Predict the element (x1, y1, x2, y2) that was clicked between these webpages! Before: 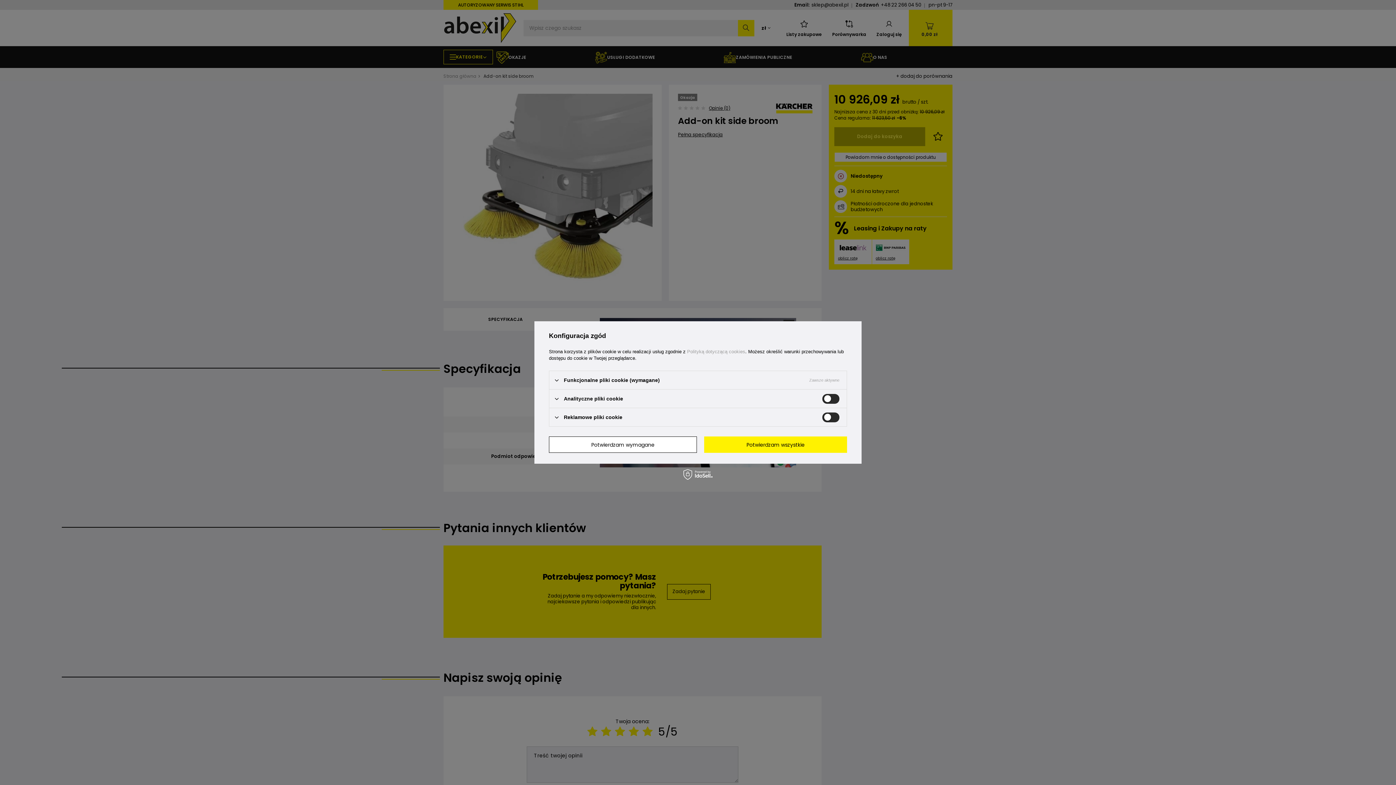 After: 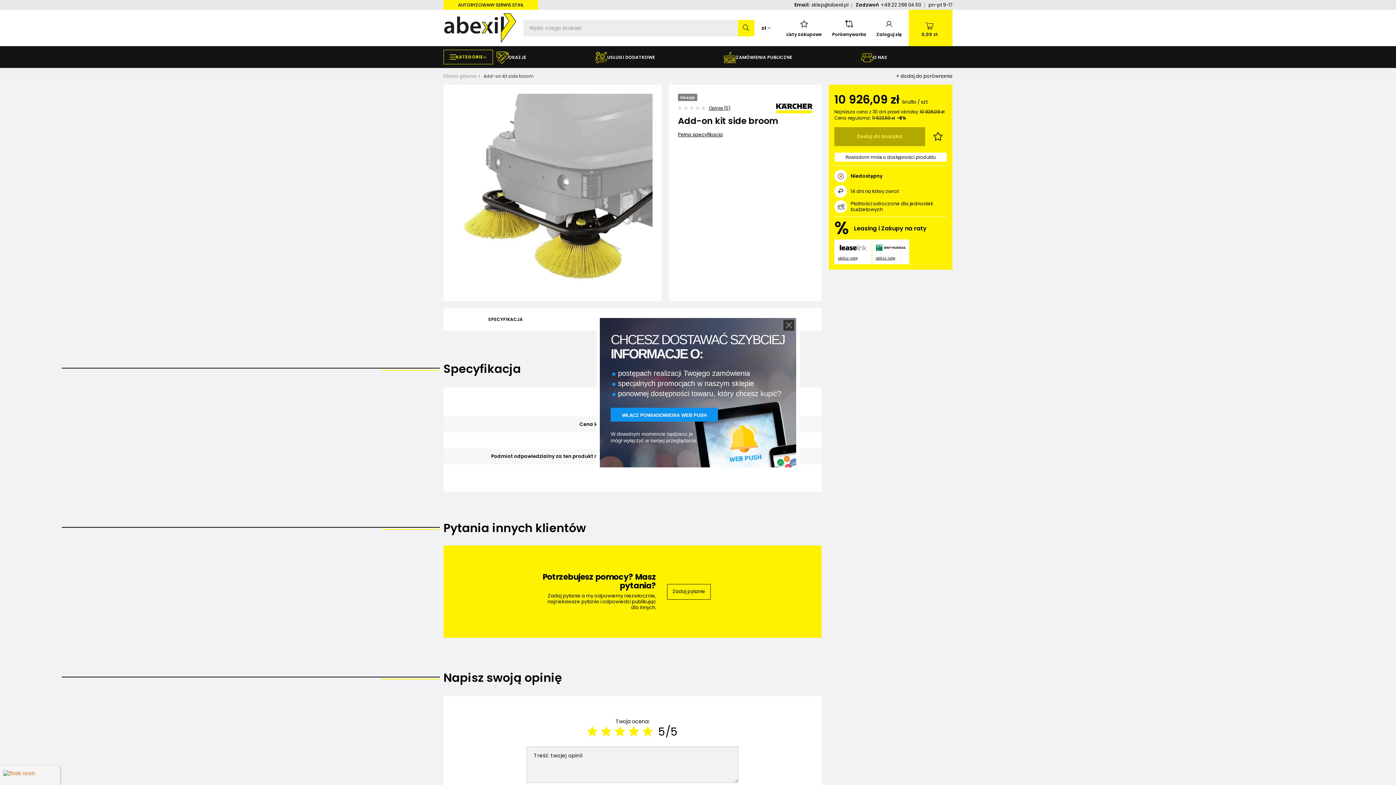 Action: bbox: (704, 436, 847, 453) label: Potwierdzam wszystkie